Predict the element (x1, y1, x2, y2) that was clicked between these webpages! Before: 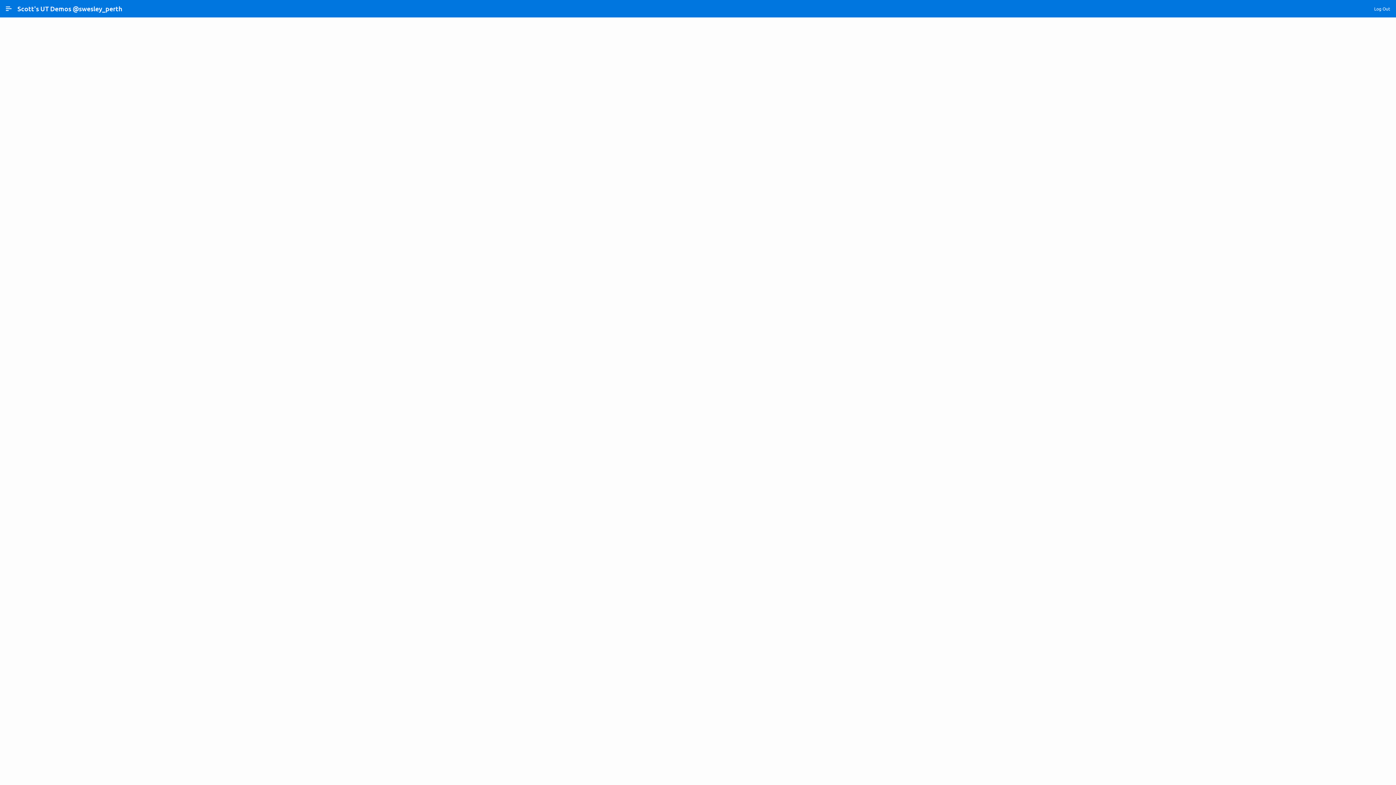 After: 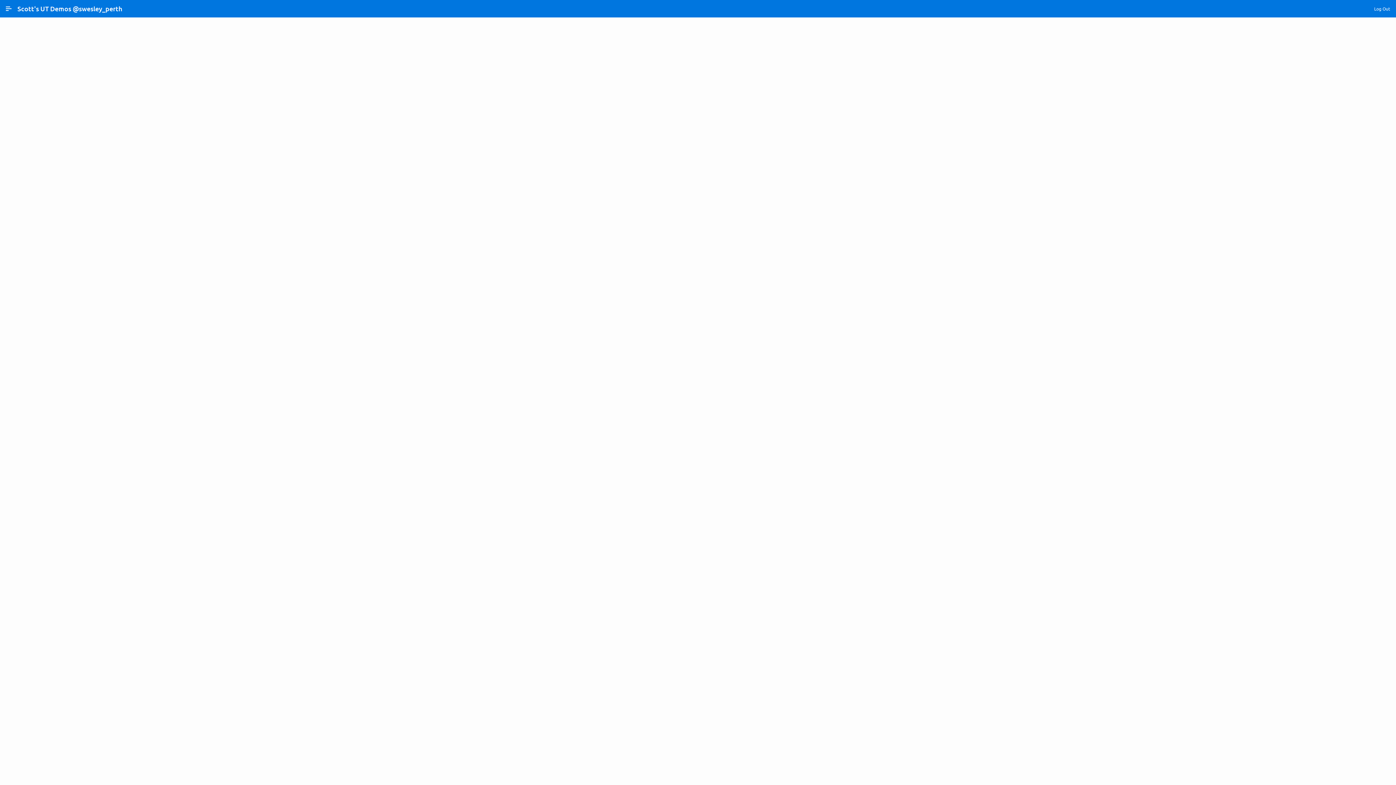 Action: bbox: (1371, 2, 1393, 14) label: Log Out